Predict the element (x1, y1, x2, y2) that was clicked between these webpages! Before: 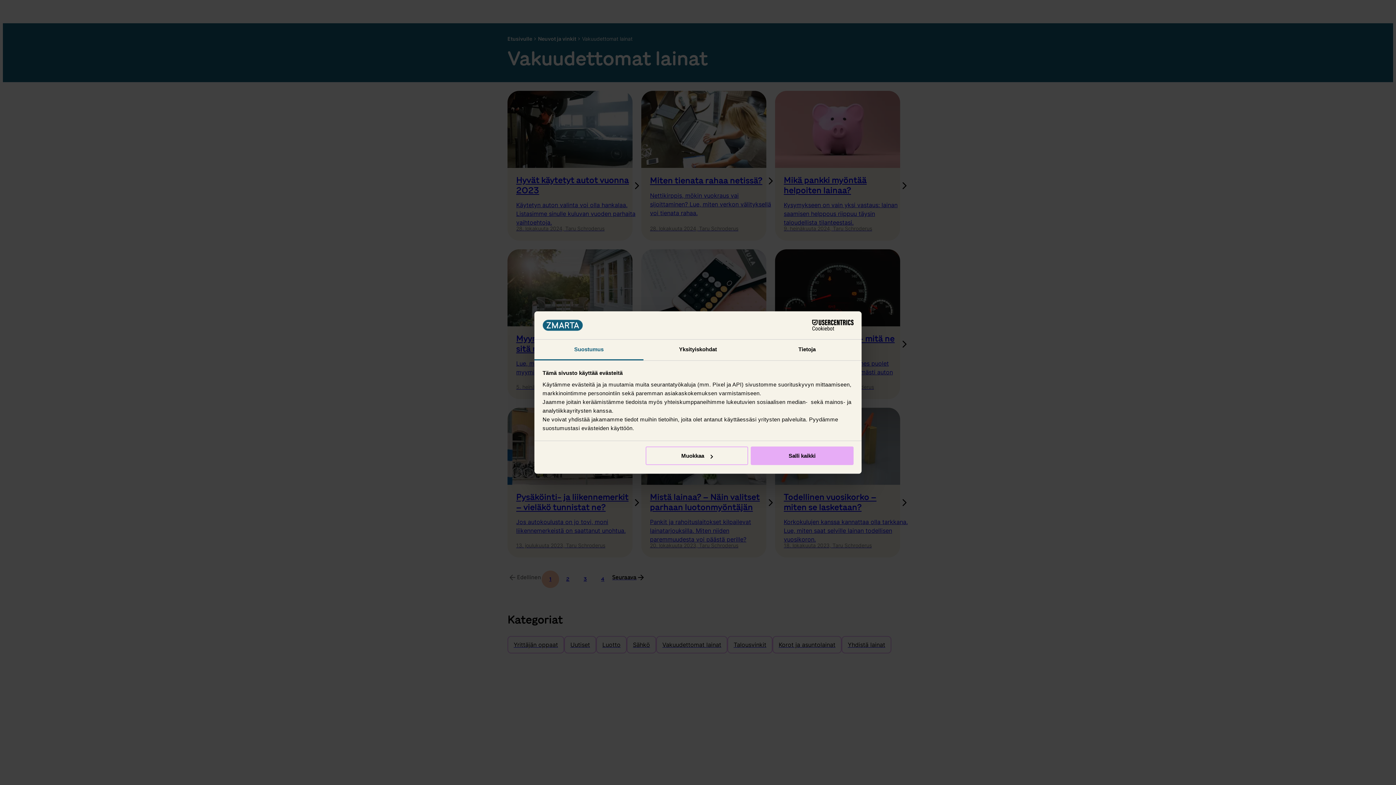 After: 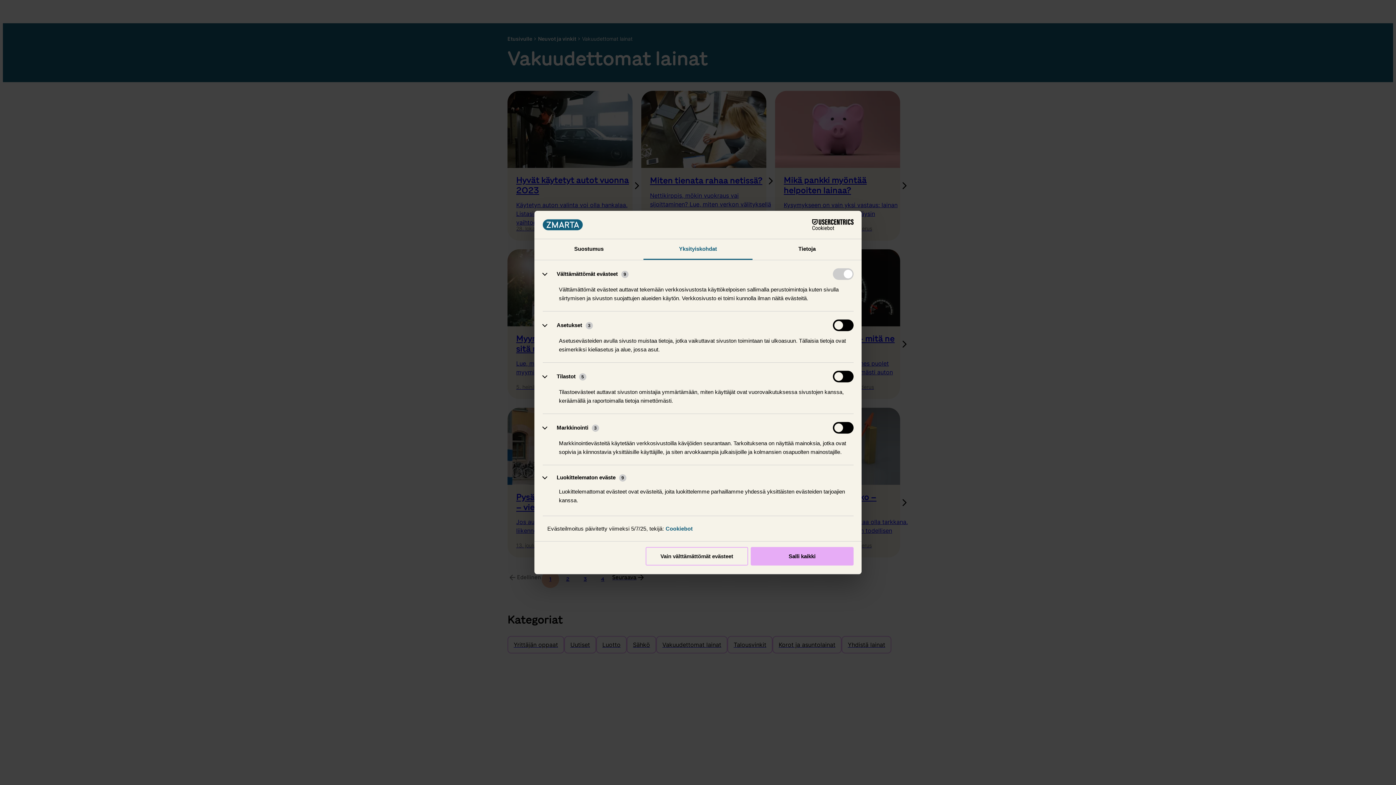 Action: bbox: (645, 446, 748, 465) label: Muokkaa